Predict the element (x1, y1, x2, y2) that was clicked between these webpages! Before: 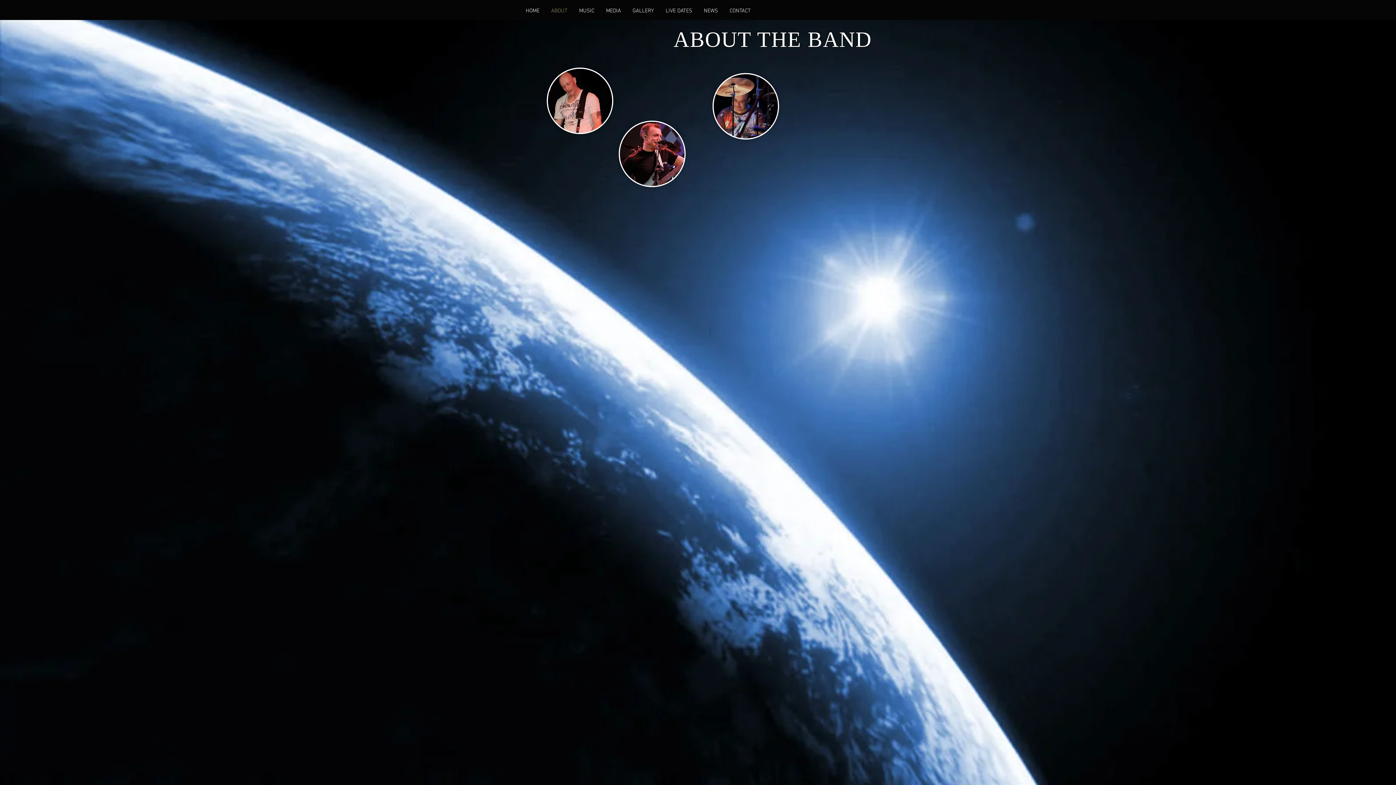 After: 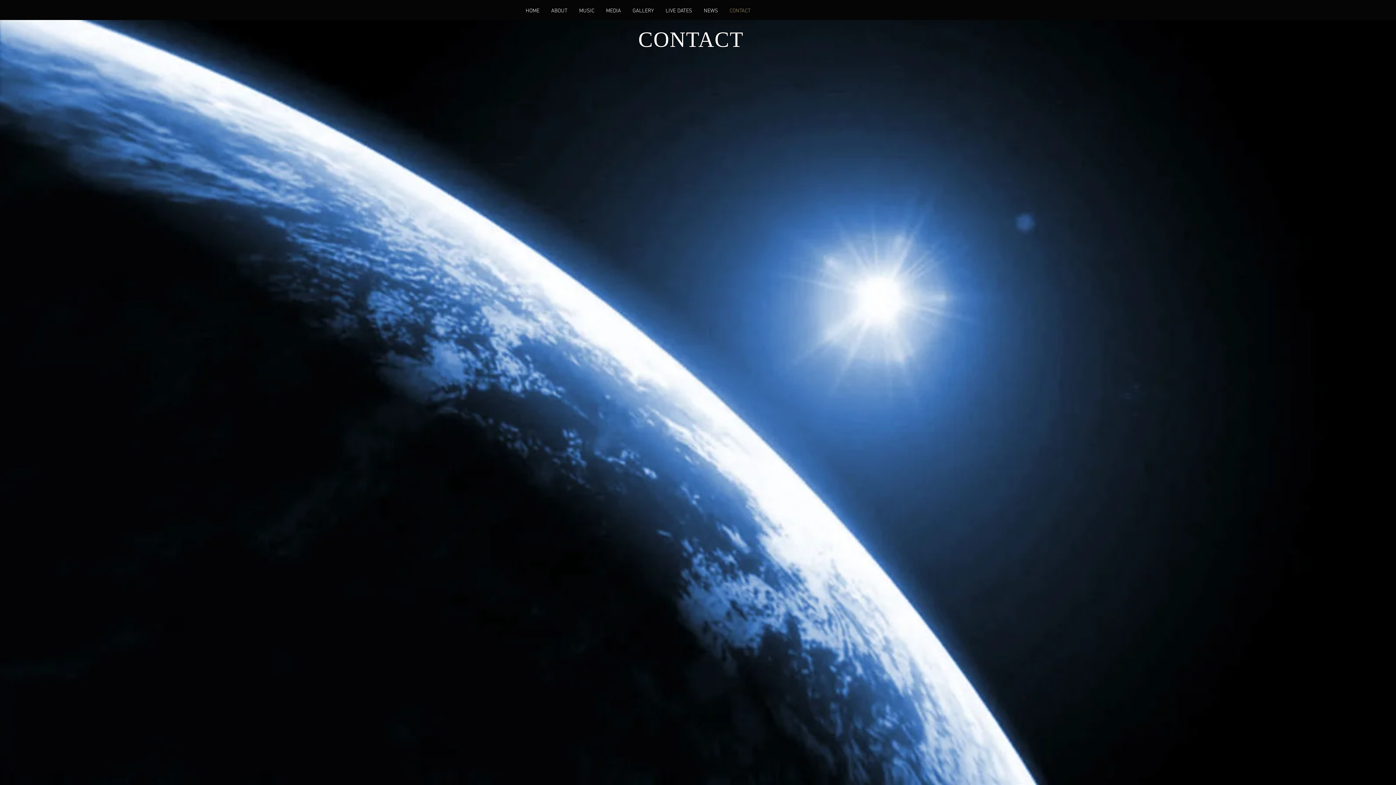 Action: bbox: (724, 6, 756, 15) label: CONTACT